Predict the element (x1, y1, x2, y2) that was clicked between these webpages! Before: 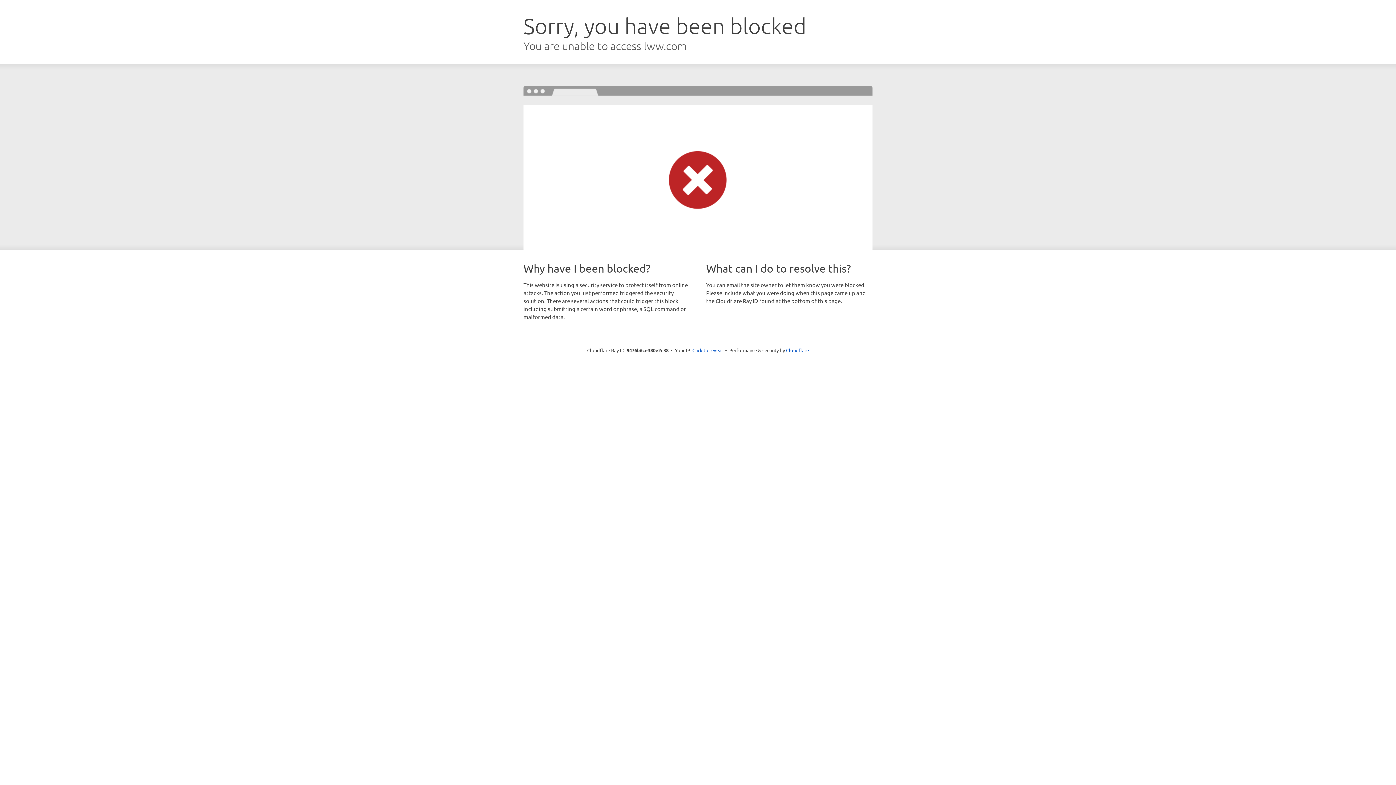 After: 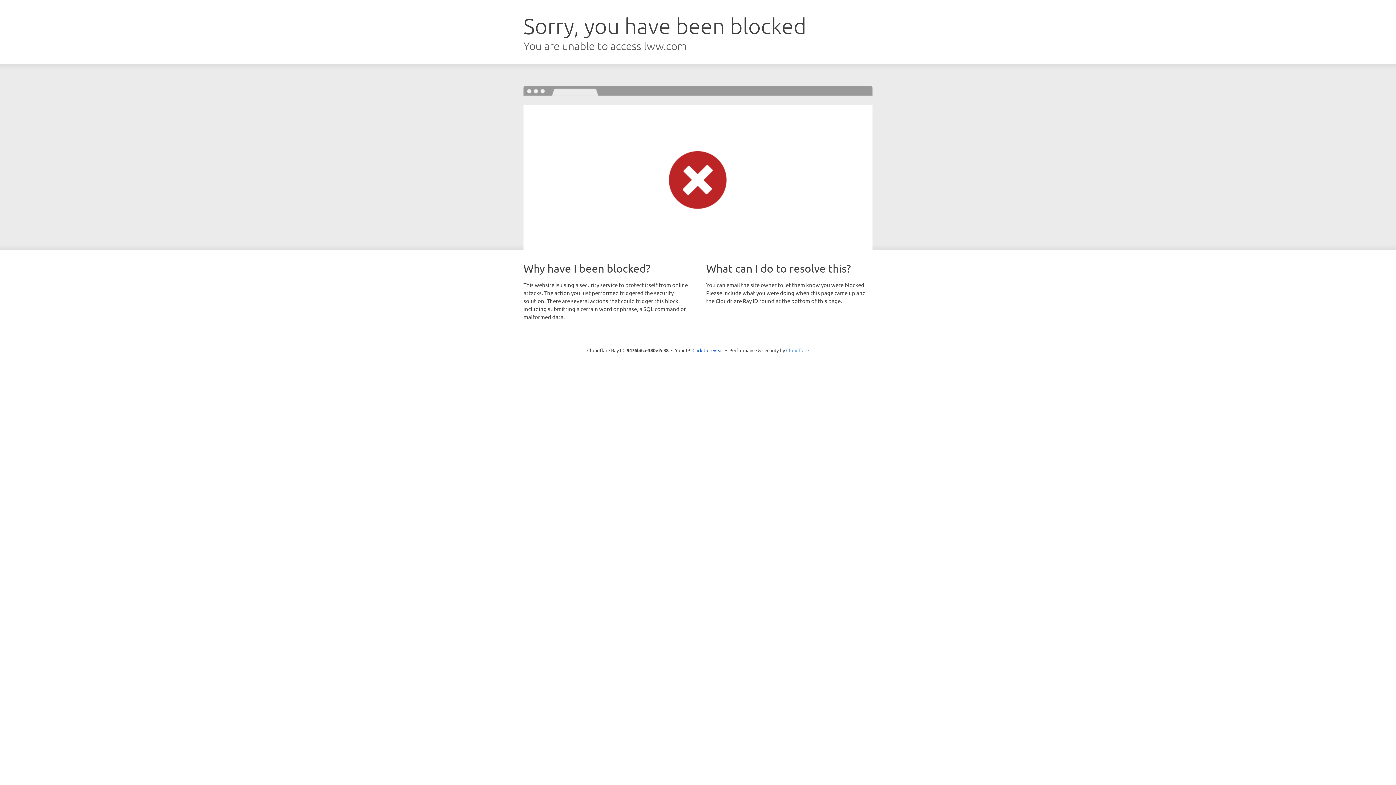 Action: bbox: (786, 347, 809, 353) label: Cloudflare